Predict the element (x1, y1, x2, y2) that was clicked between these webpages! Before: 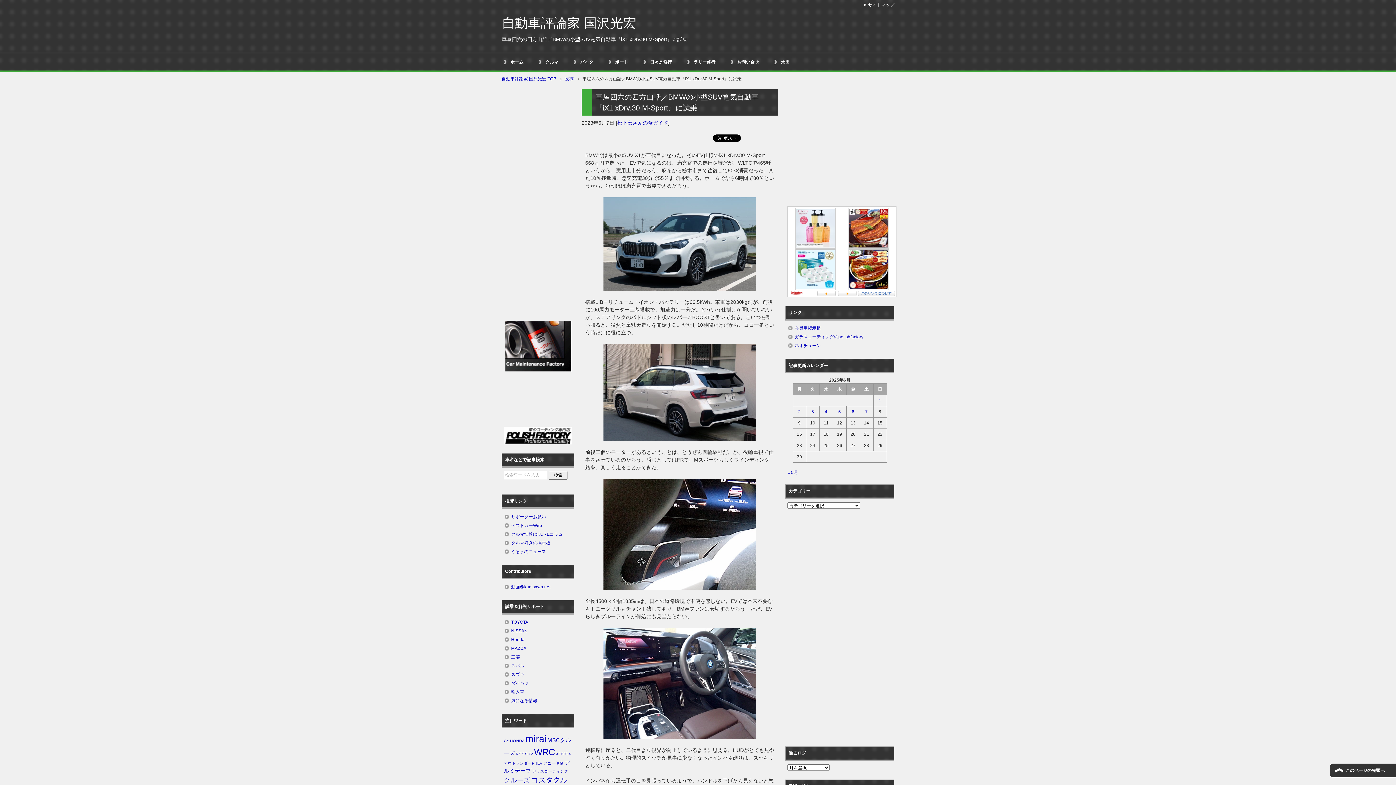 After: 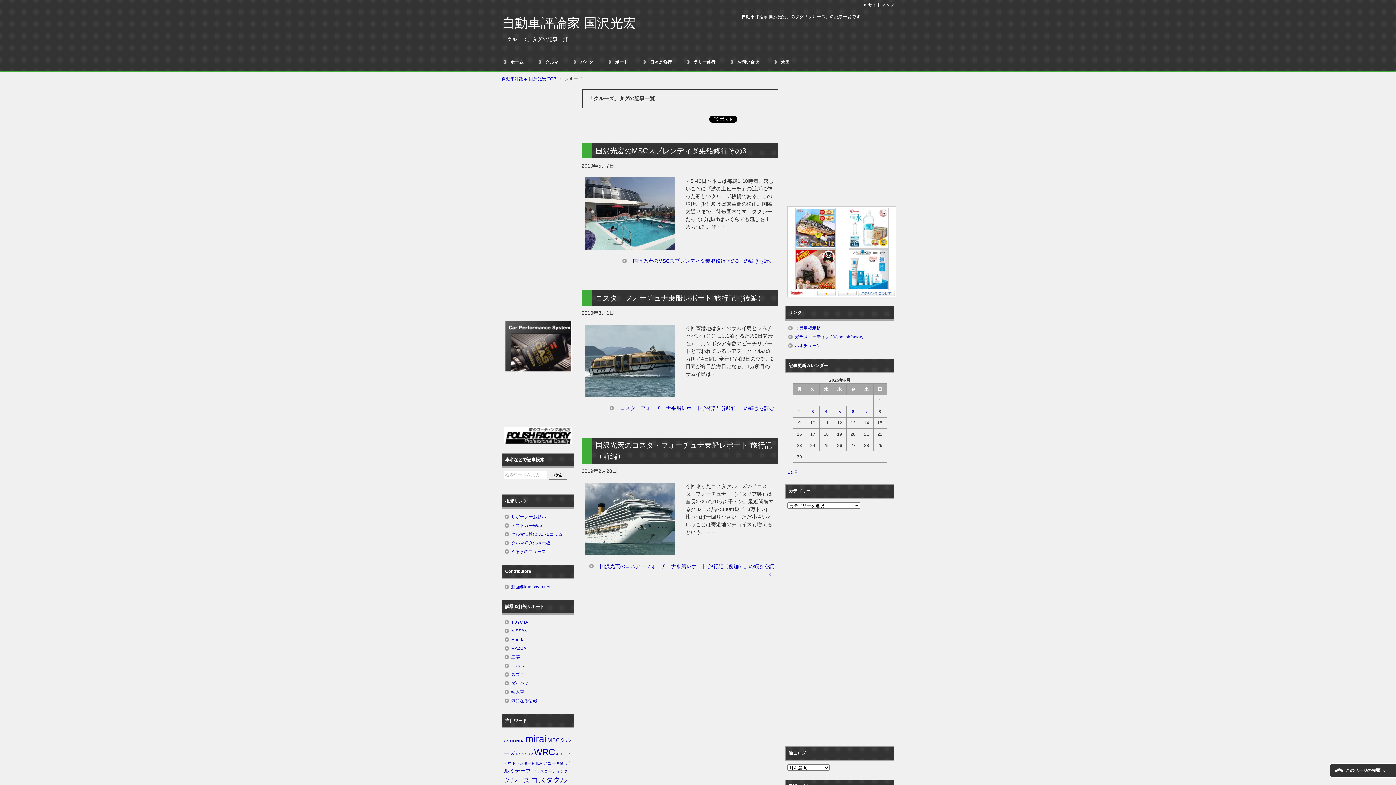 Action: bbox: (504, 777, 530, 784) label: クルーズ (3個の項目)